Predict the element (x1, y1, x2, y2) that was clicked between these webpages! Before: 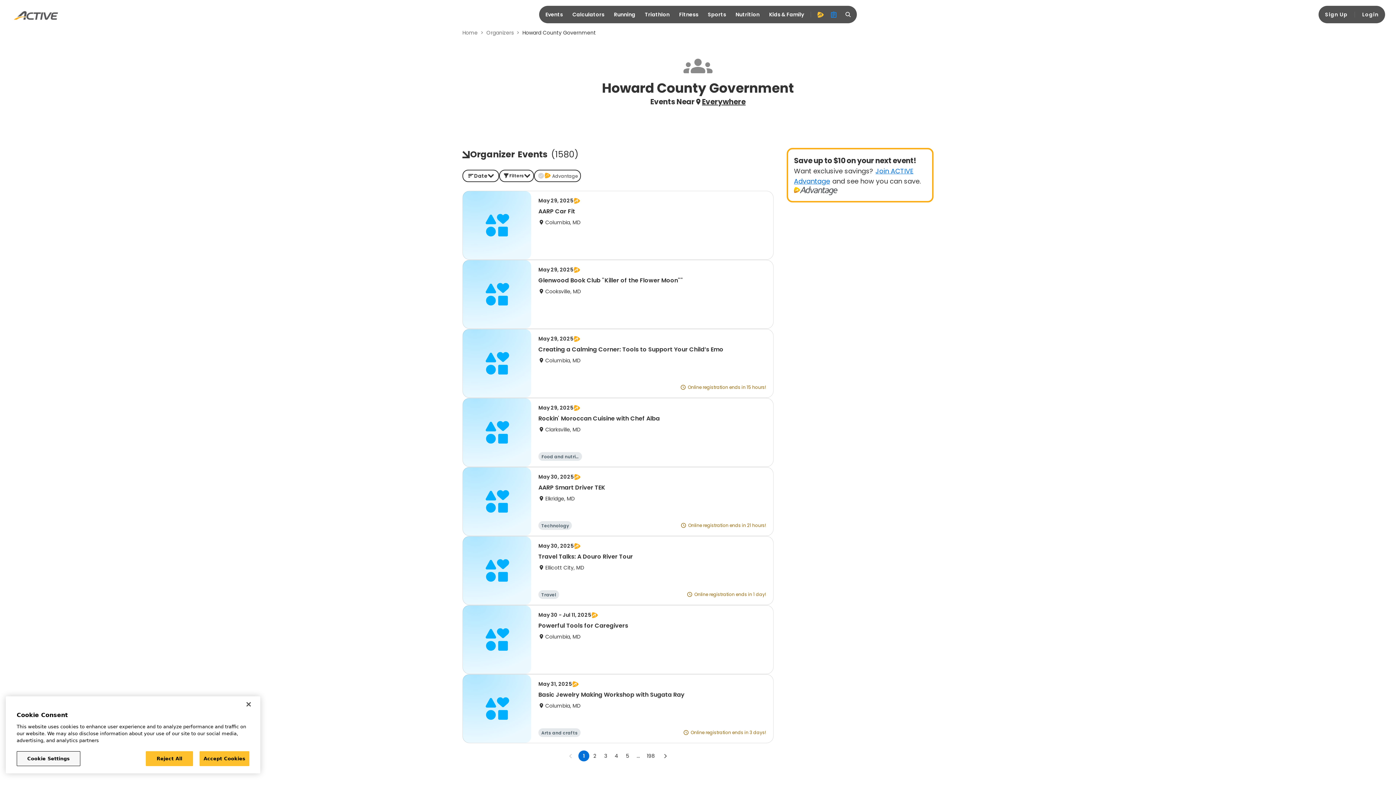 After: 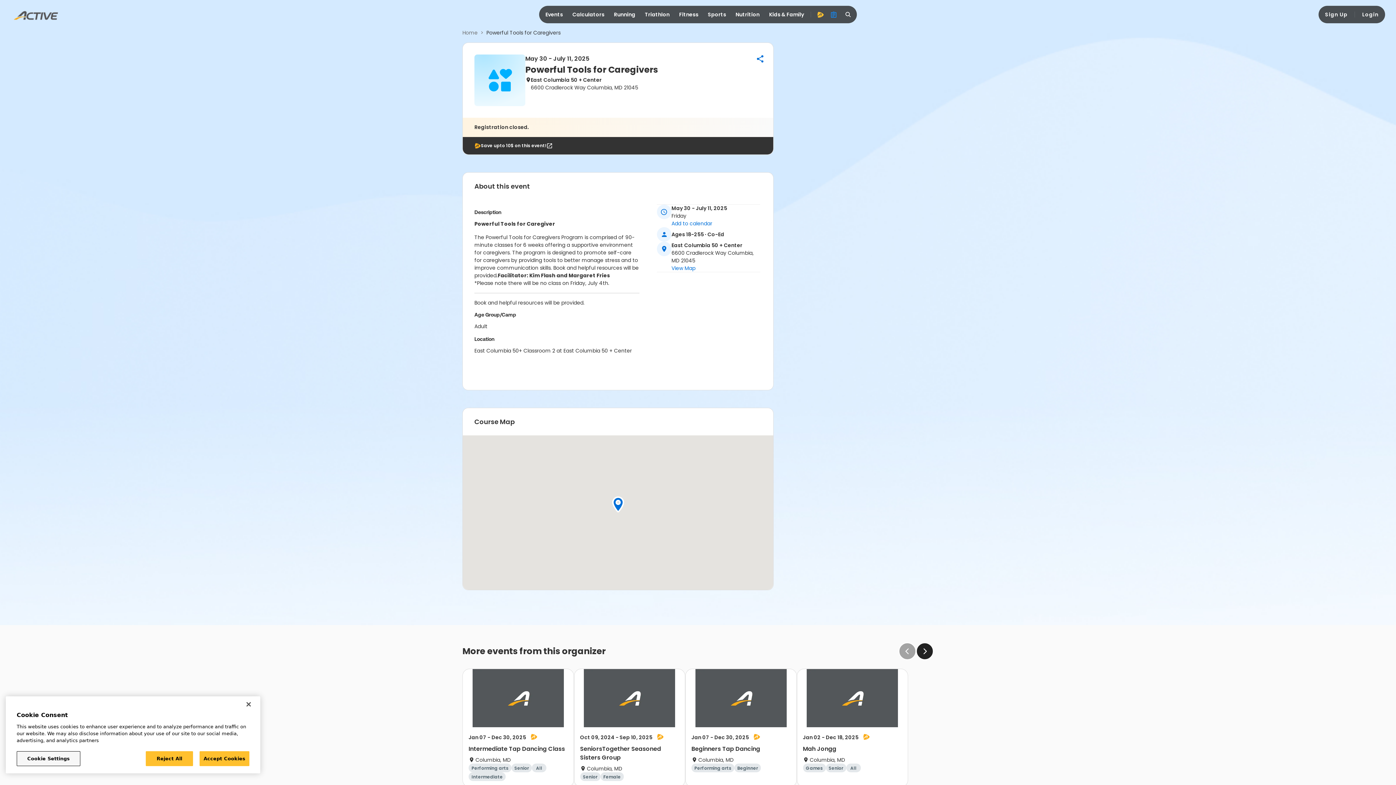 Action: bbox: (462, 605, 773, 674) label: May 30 - Jul 11, 2025
Powerful Tools for Caregivers
Columbia, MD